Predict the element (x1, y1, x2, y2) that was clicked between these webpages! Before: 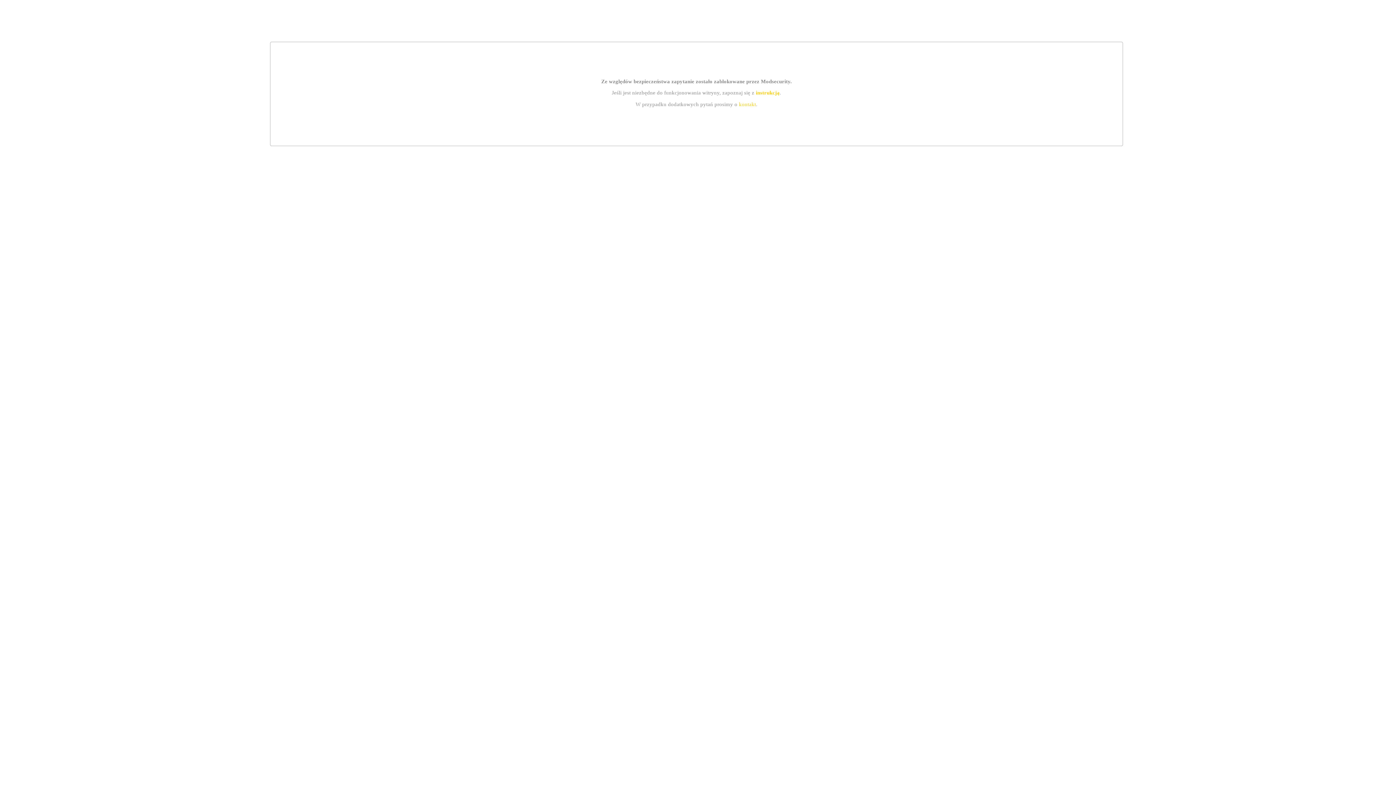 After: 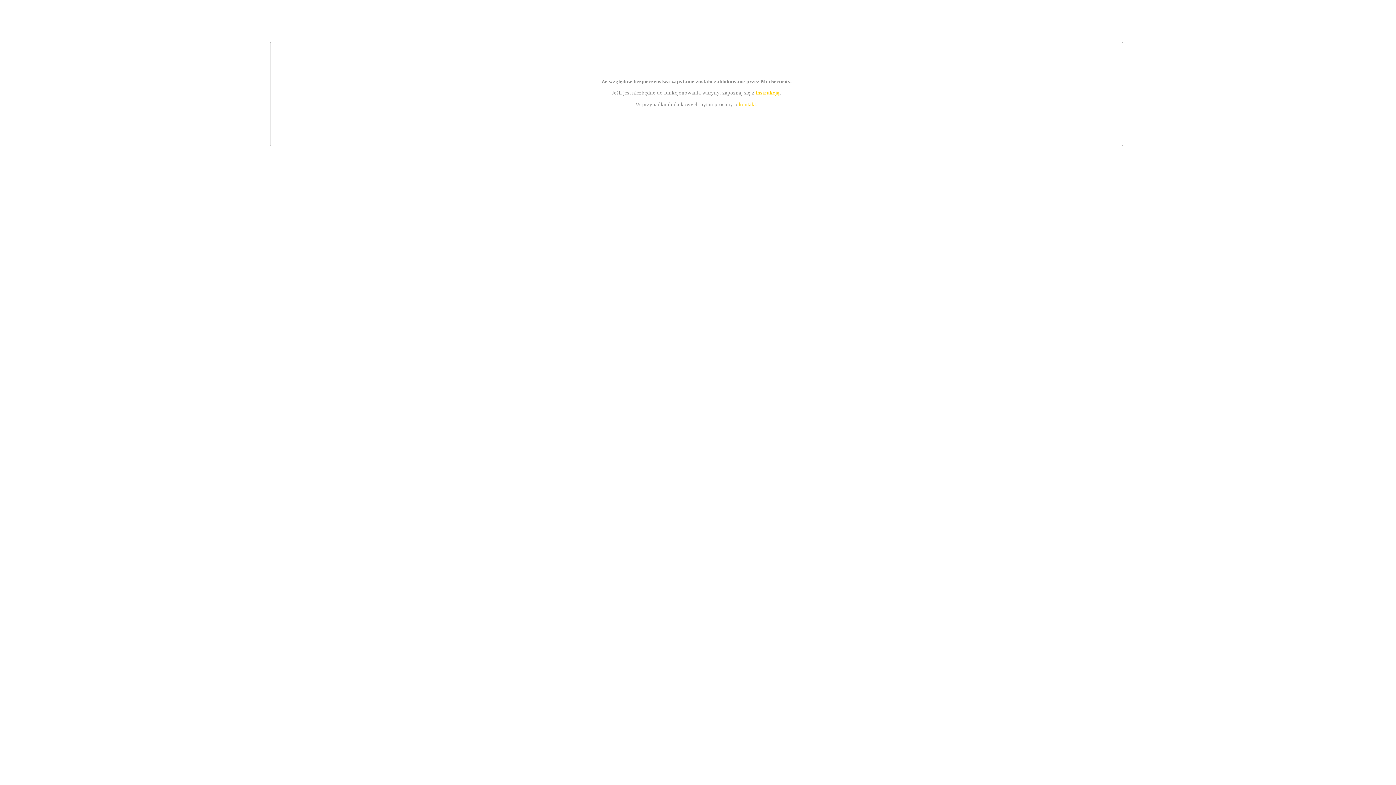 Action: label: instrukcją bbox: (755, 89, 779, 95)